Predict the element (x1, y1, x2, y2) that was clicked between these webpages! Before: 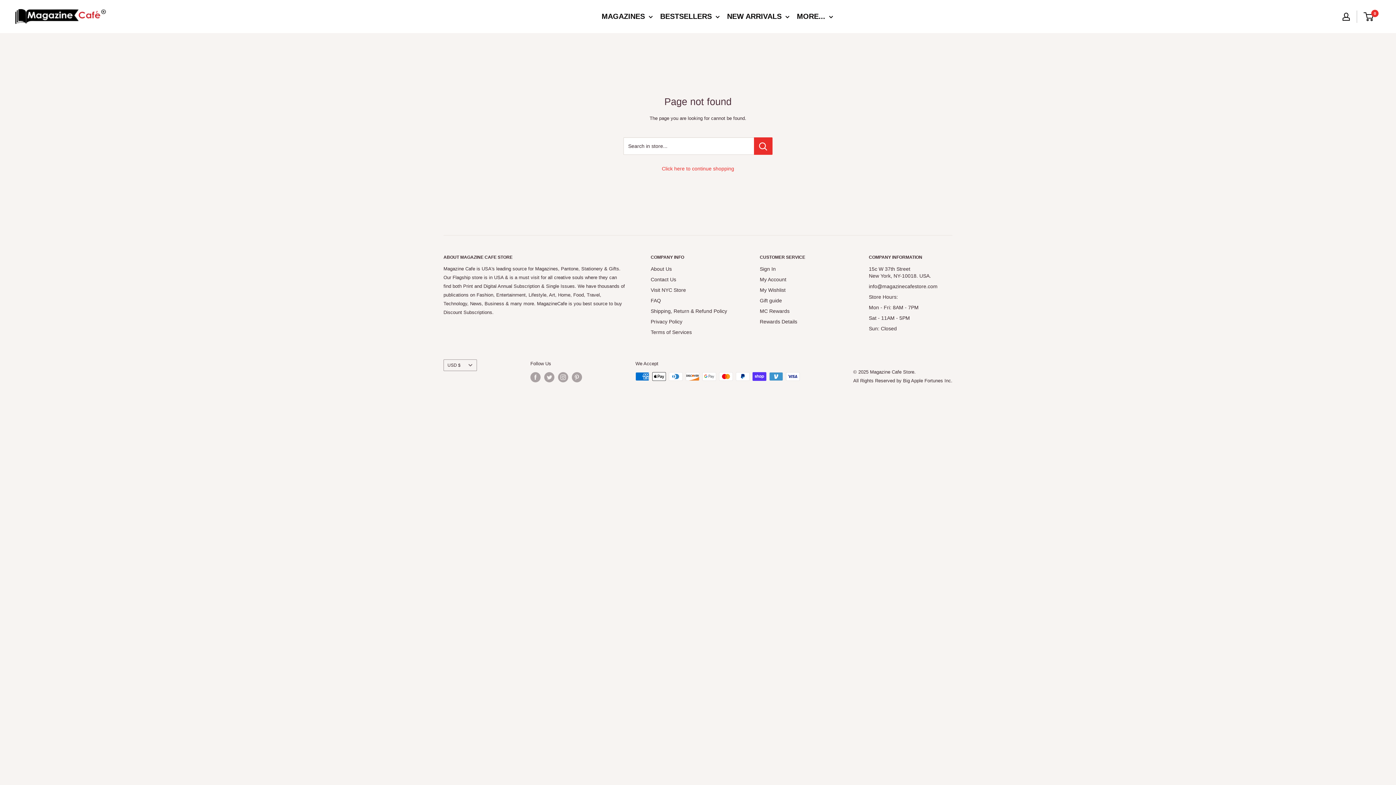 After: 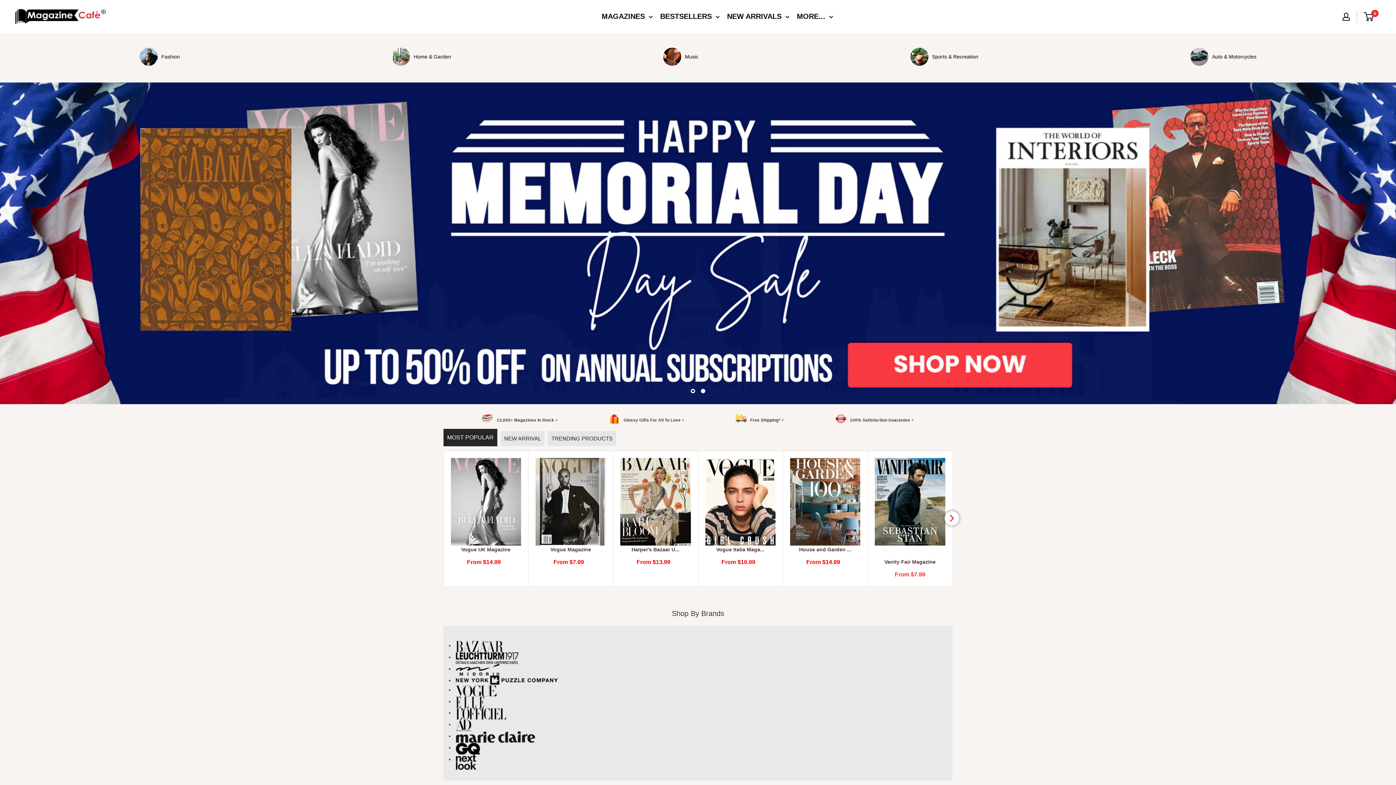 Action: bbox: (14, 9, 109, 24) label: Magazine Cafe Store